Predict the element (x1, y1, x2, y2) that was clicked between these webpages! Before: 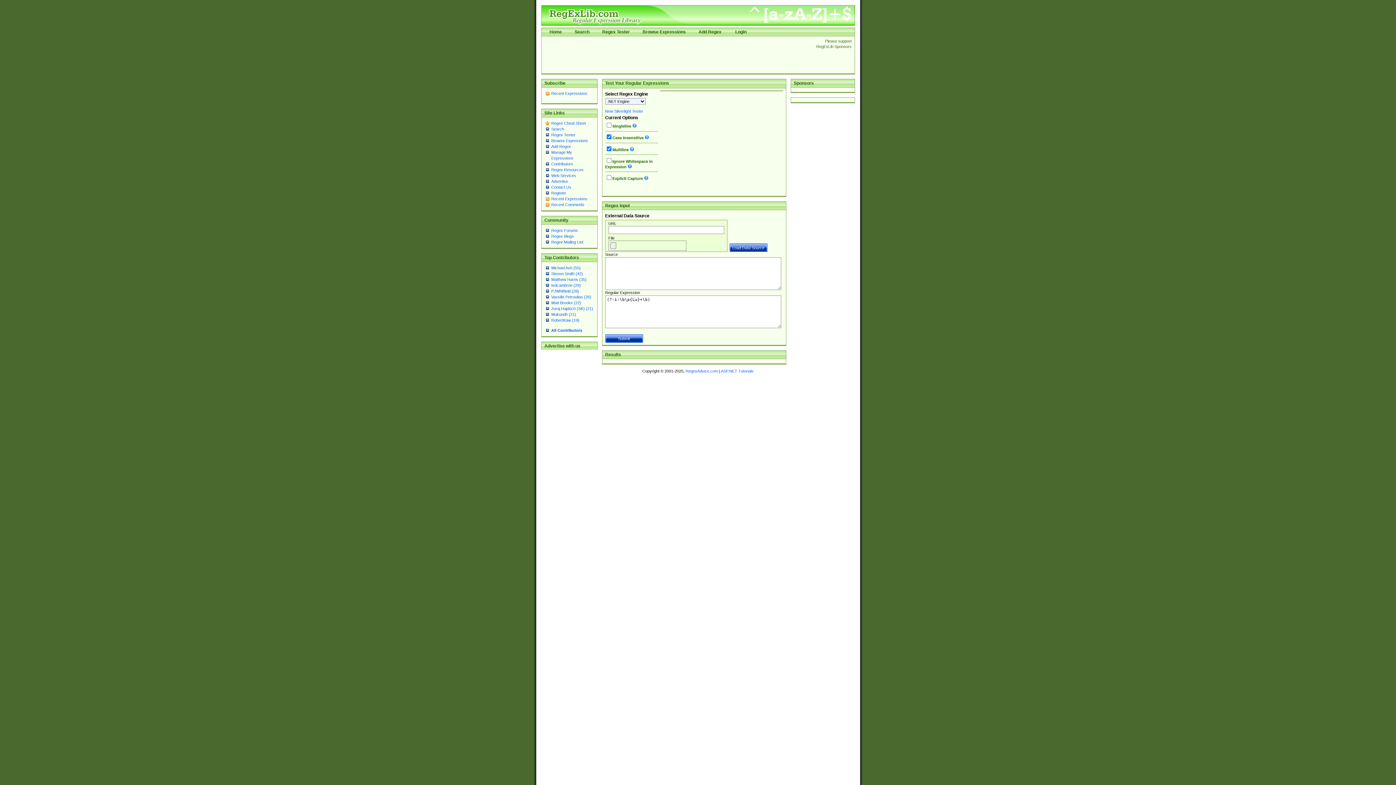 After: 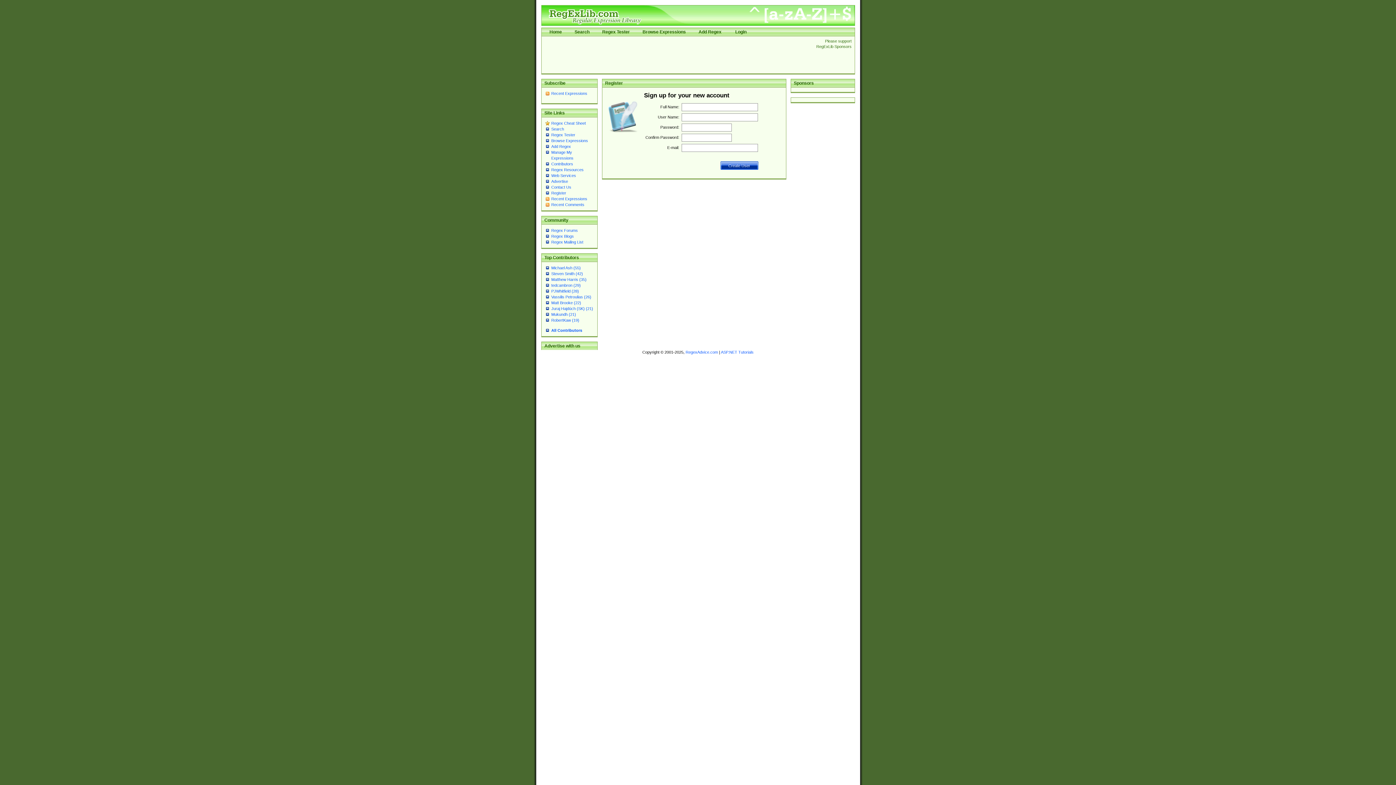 Action: bbox: (551, 190, 566, 195) label: Register